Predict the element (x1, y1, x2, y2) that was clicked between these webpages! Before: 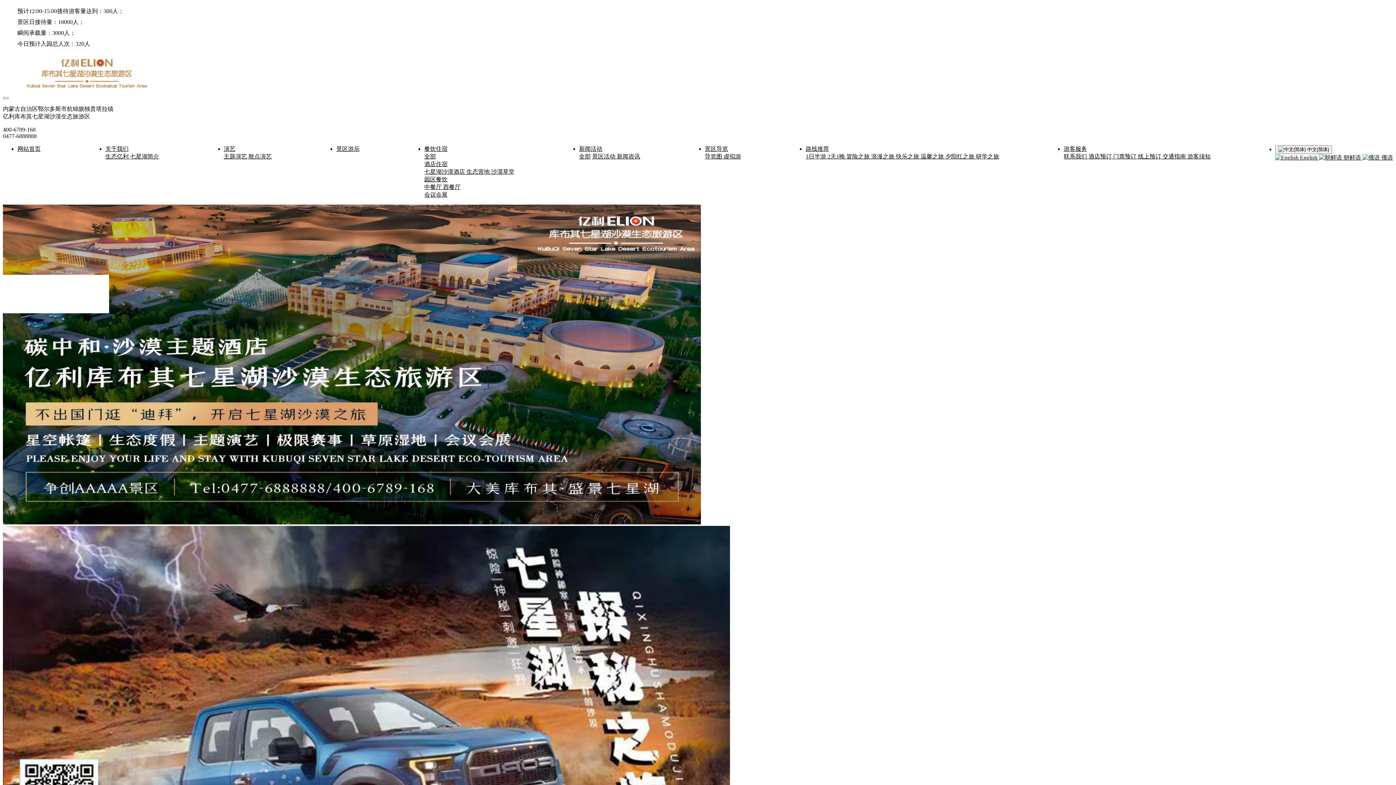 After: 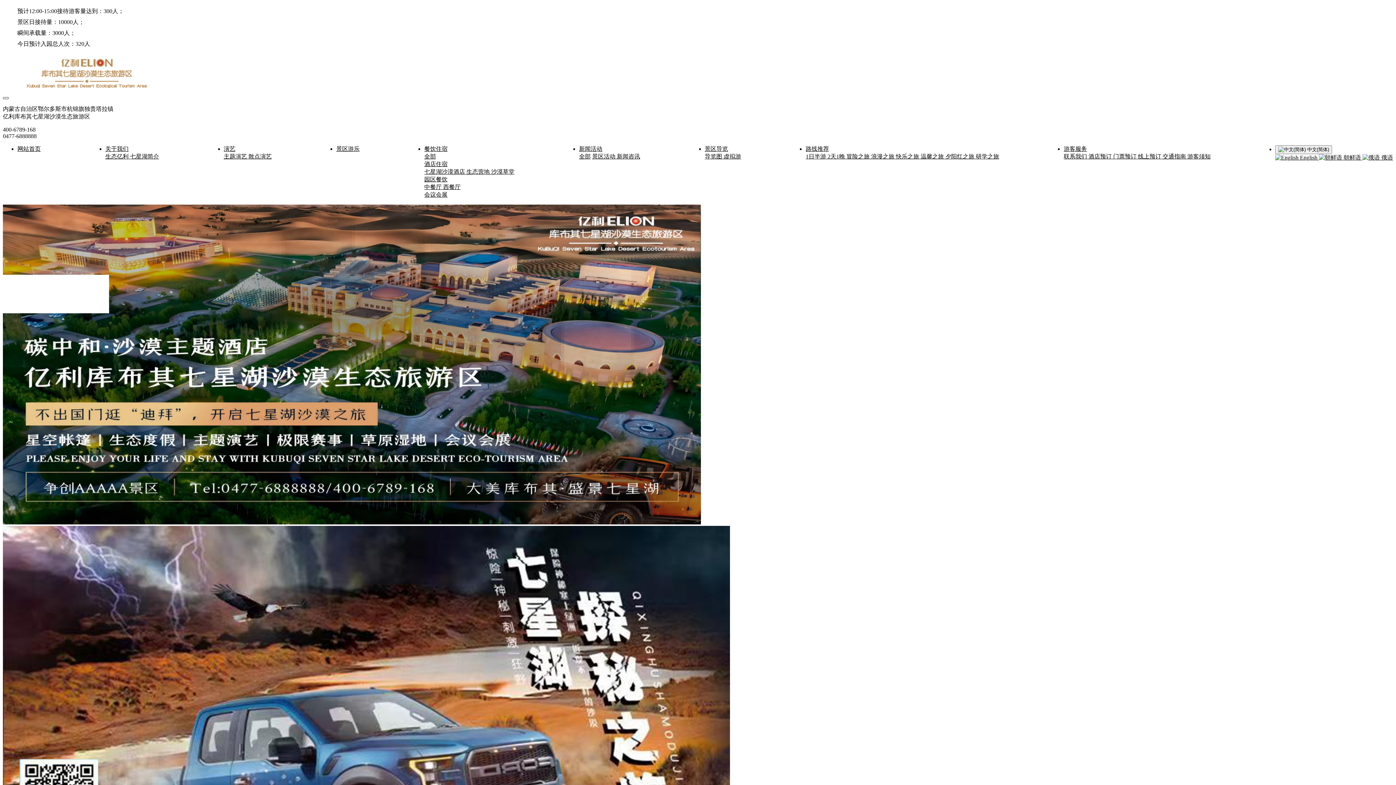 Action: bbox: (2, 97, 8, 99)